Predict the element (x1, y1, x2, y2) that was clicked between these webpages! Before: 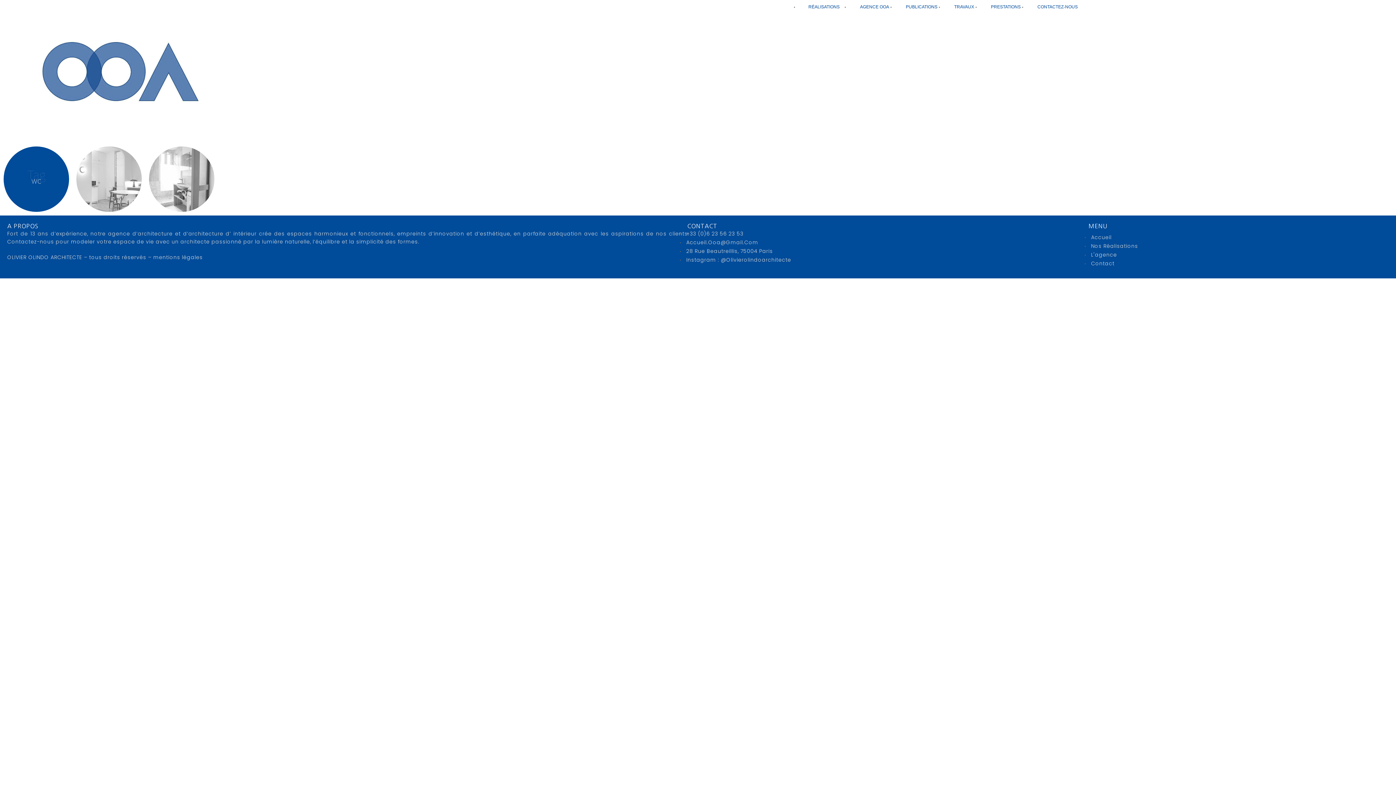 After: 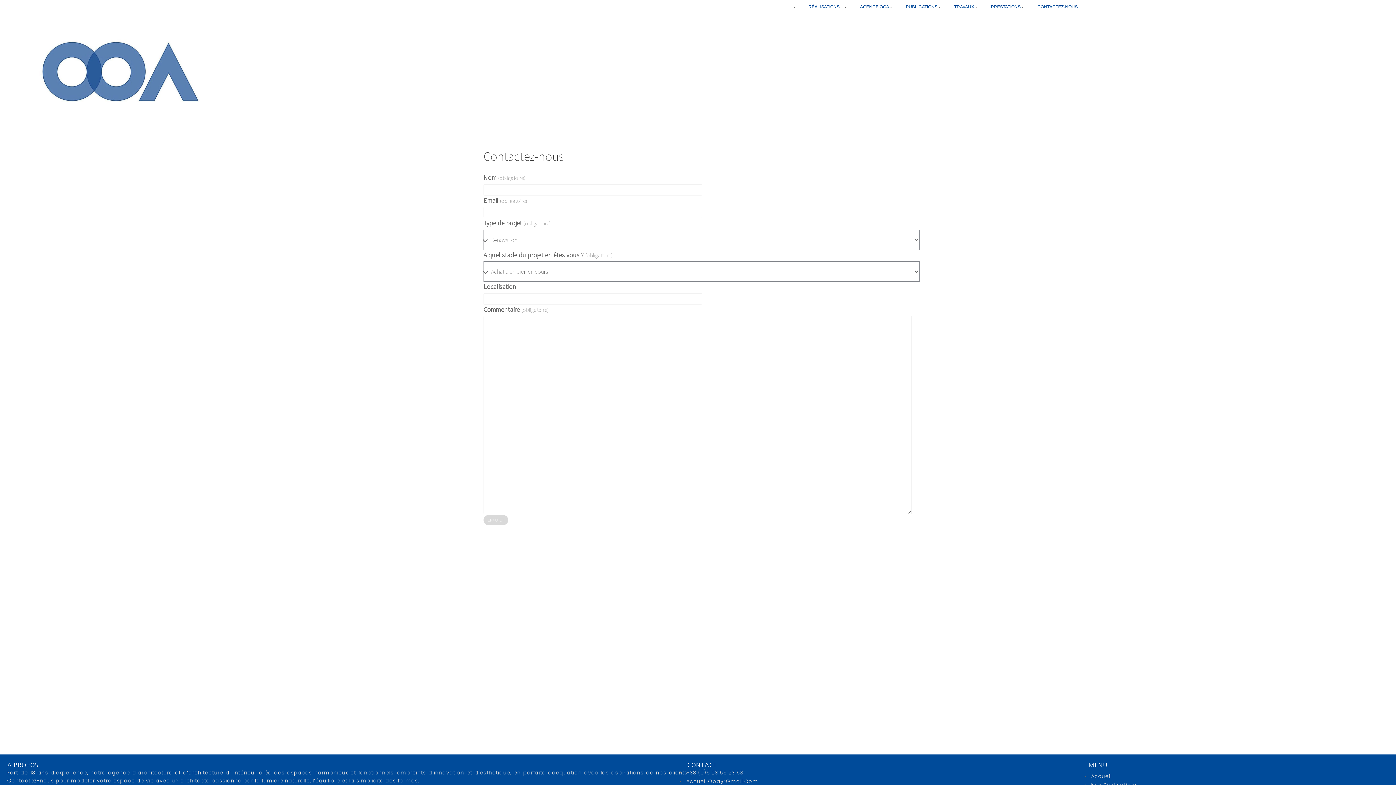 Action: bbox: (1029, 3, 1086, 10) label: CONTACTEZ-NOUS